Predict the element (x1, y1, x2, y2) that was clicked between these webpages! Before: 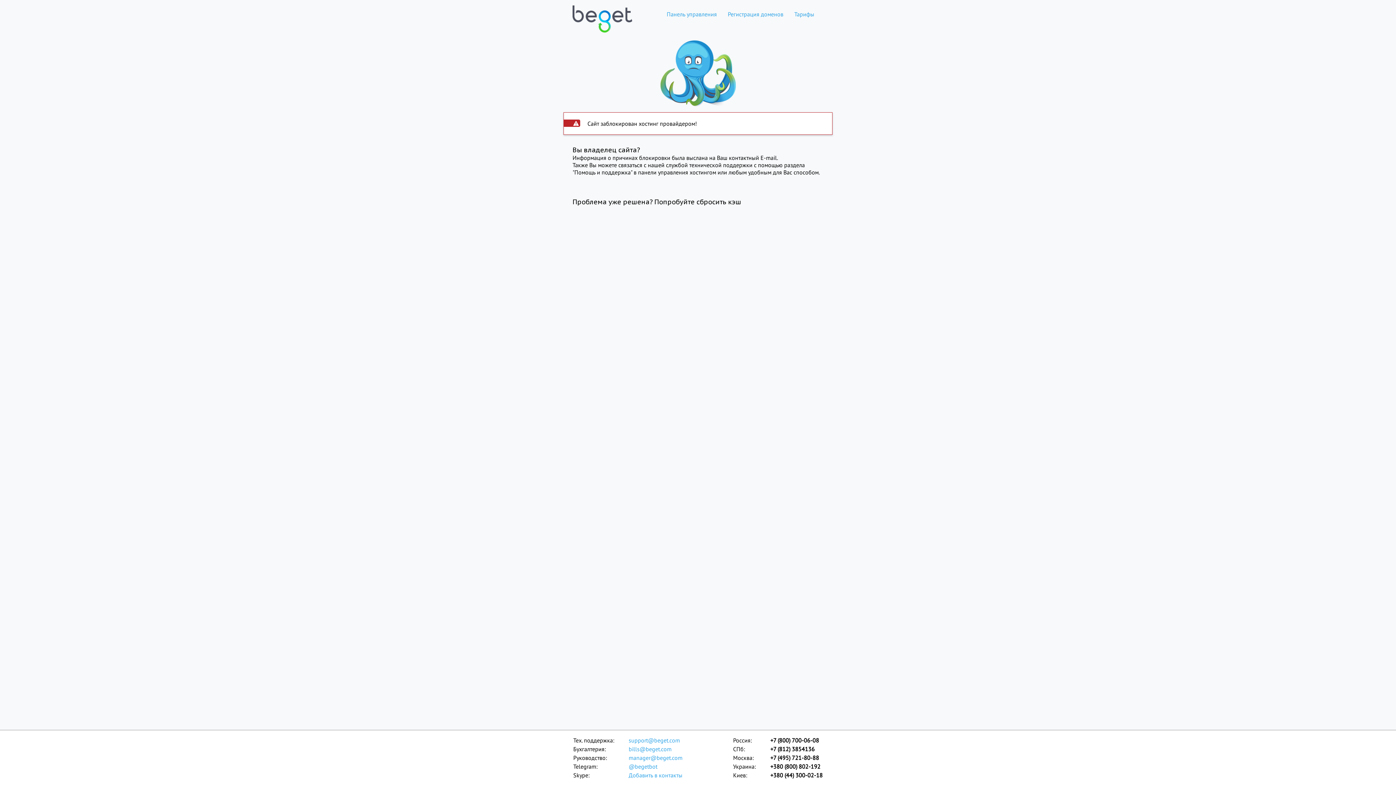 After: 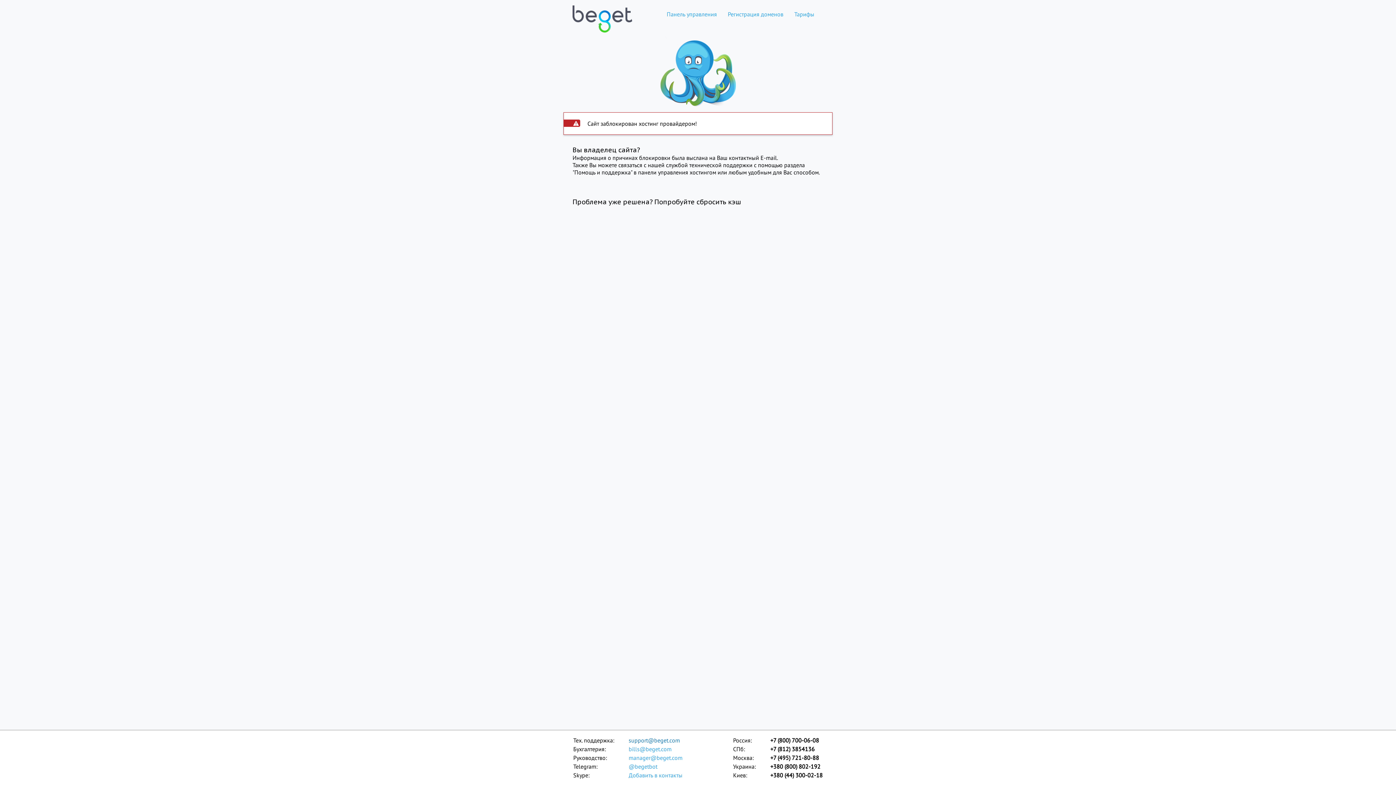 Action: bbox: (628, 736, 683, 745) label: support@beget.com